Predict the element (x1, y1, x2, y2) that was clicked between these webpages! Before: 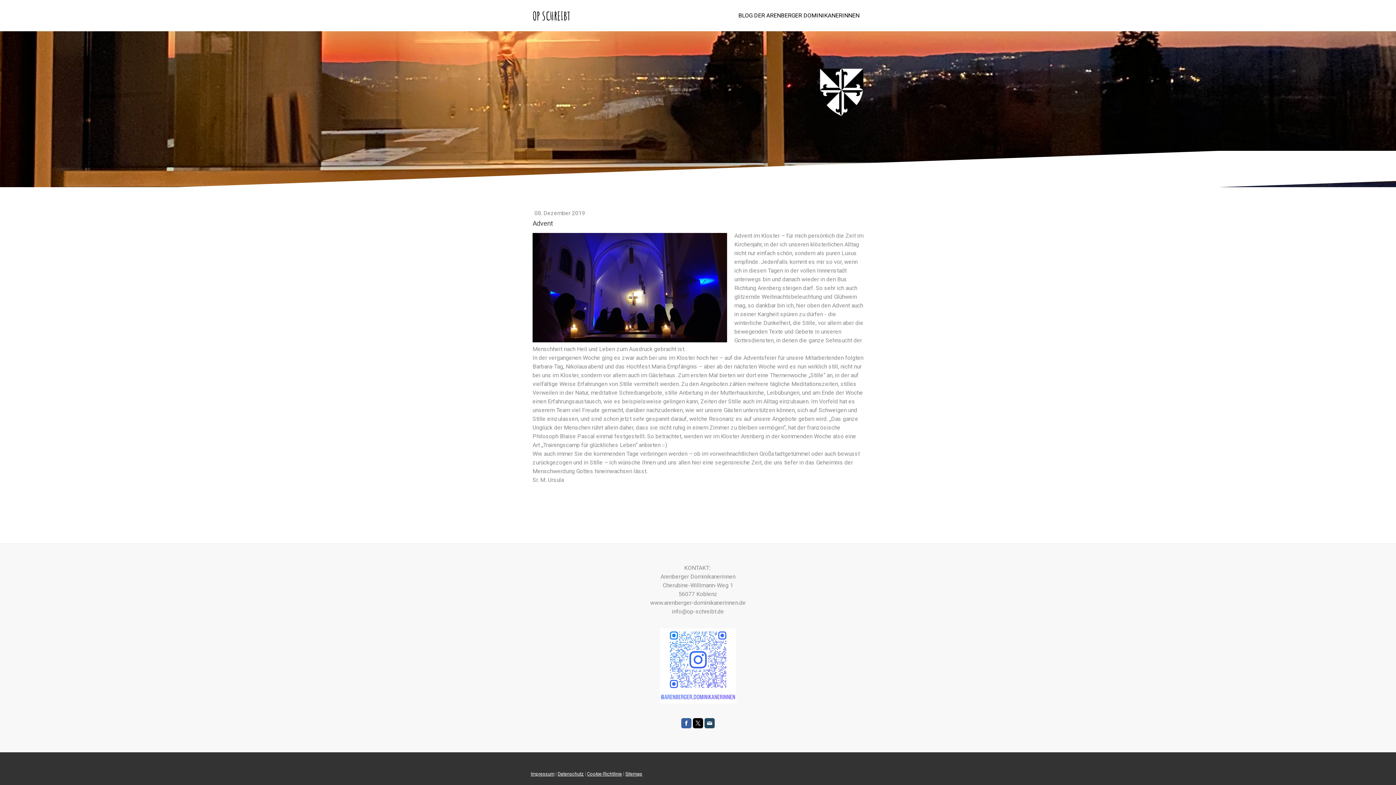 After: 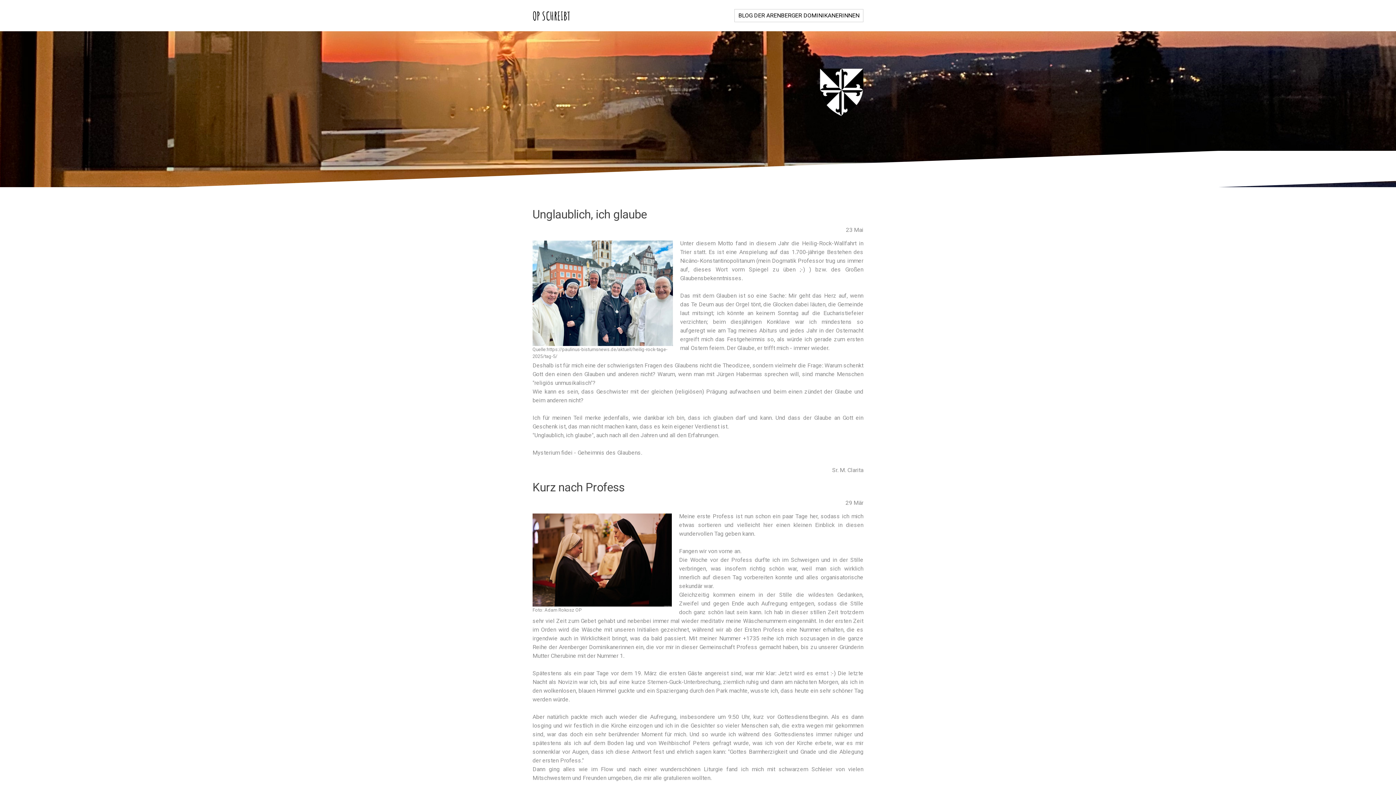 Action: bbox: (734, 9, 863, 22) label: BLOG DER ARENBERGER DOMINIKANERINNEN